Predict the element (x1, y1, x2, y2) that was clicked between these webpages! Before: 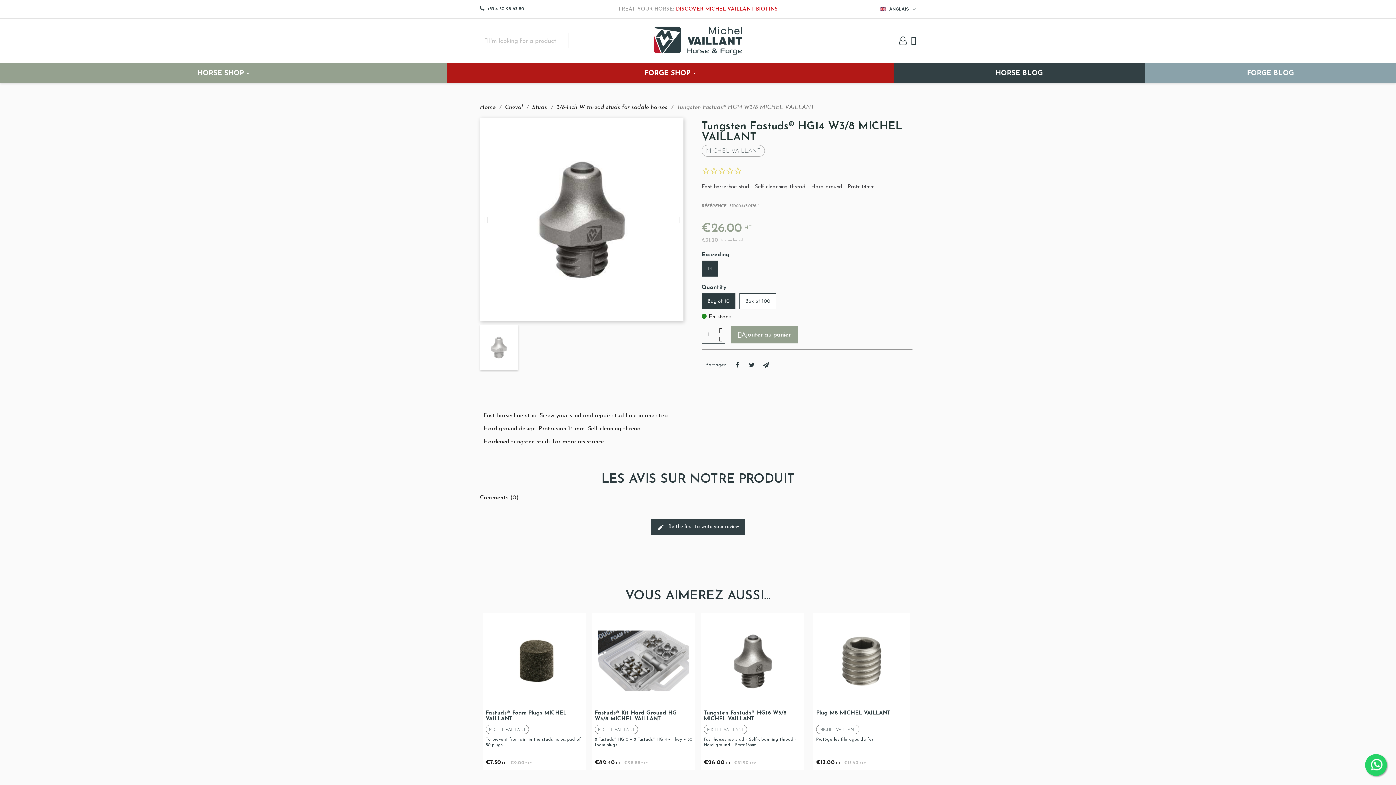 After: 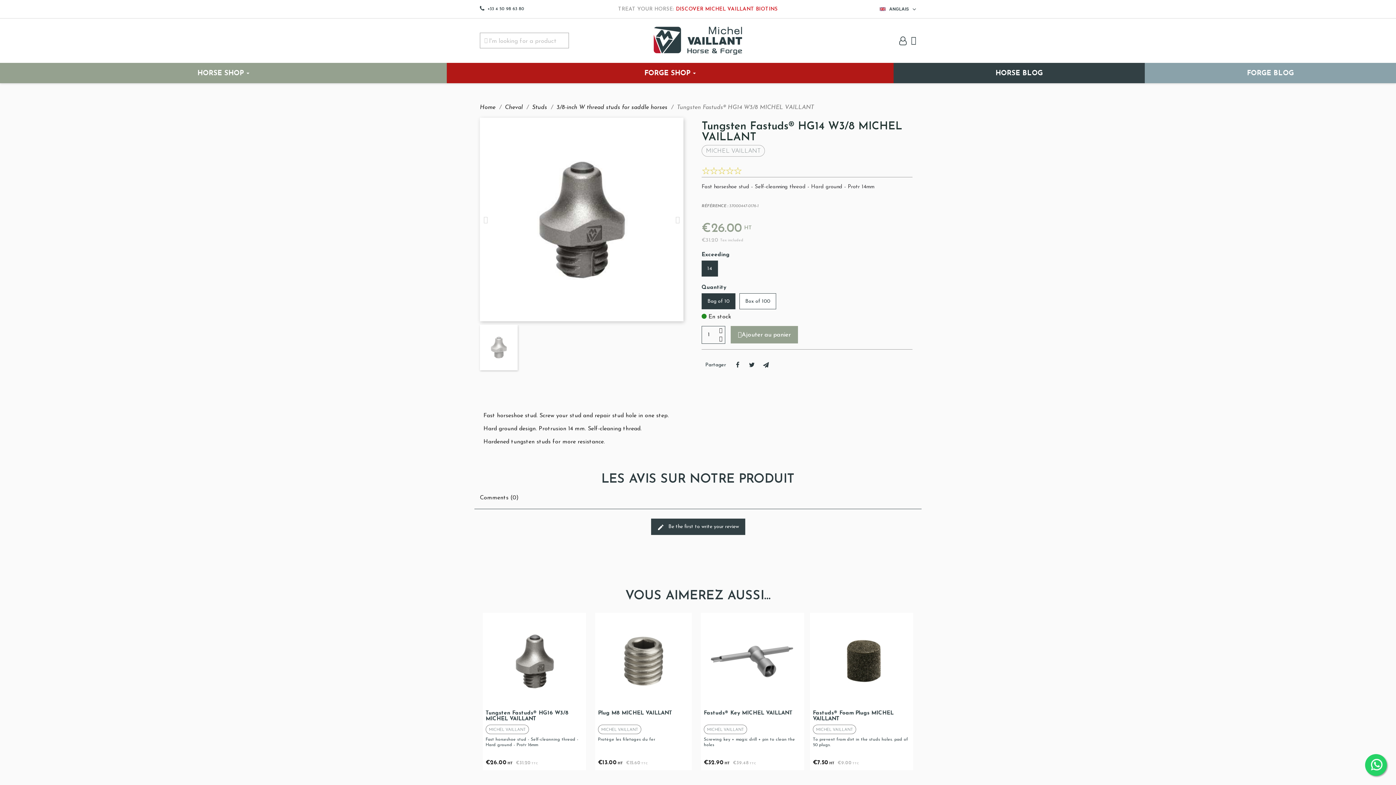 Action: bbox: (487, 685, 494, 698) label: Previous